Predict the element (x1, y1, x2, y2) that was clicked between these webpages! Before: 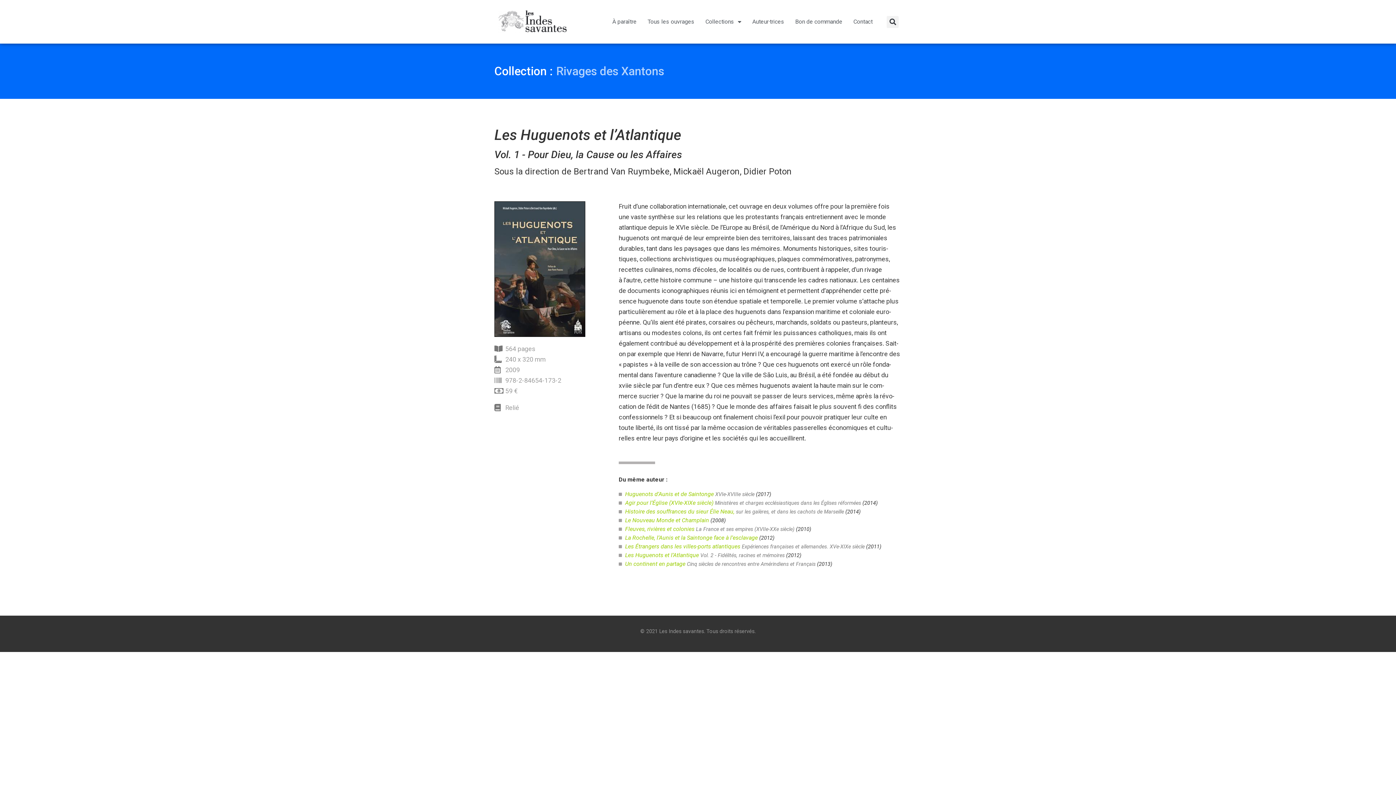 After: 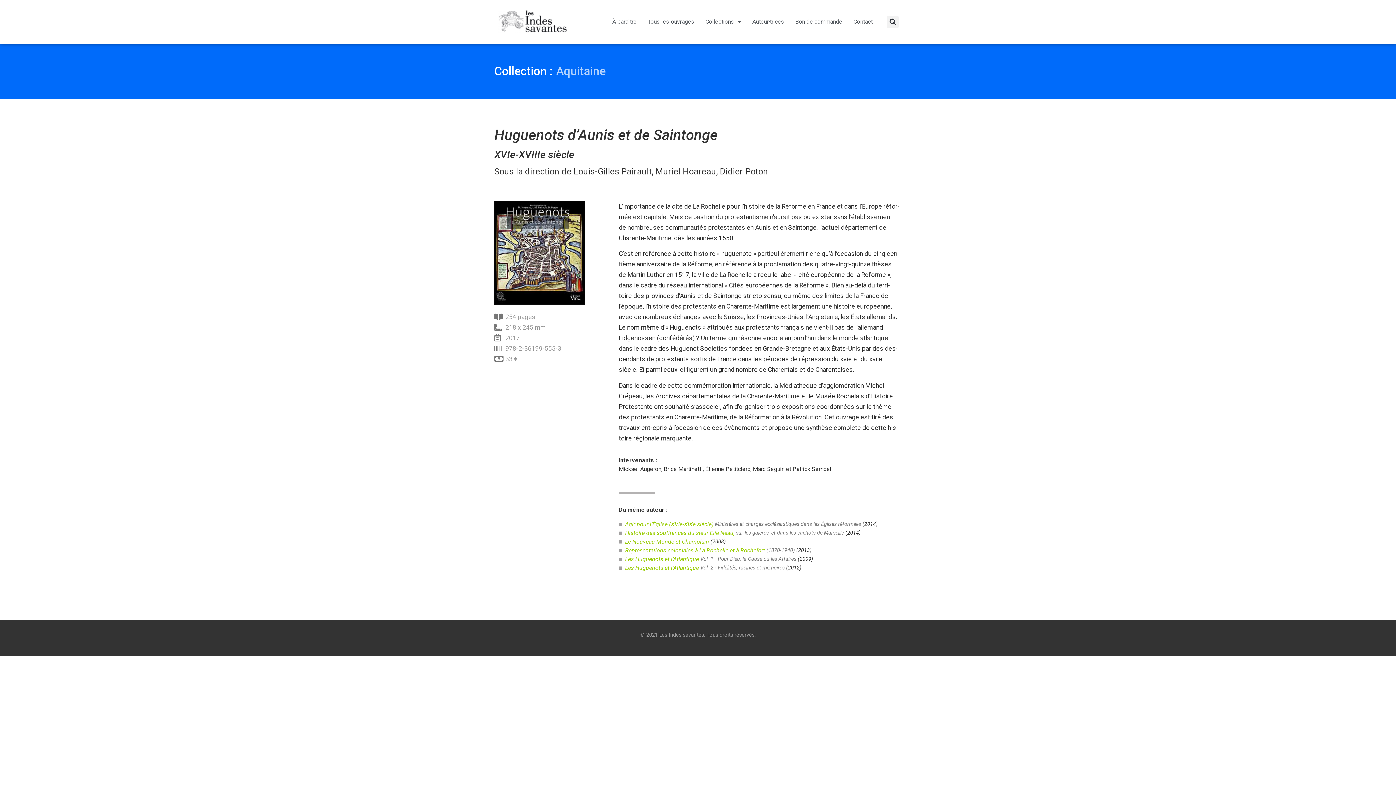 Action: bbox: (618, 490, 715, 499) label: Huguenots d’Aunis et de Saintonge 